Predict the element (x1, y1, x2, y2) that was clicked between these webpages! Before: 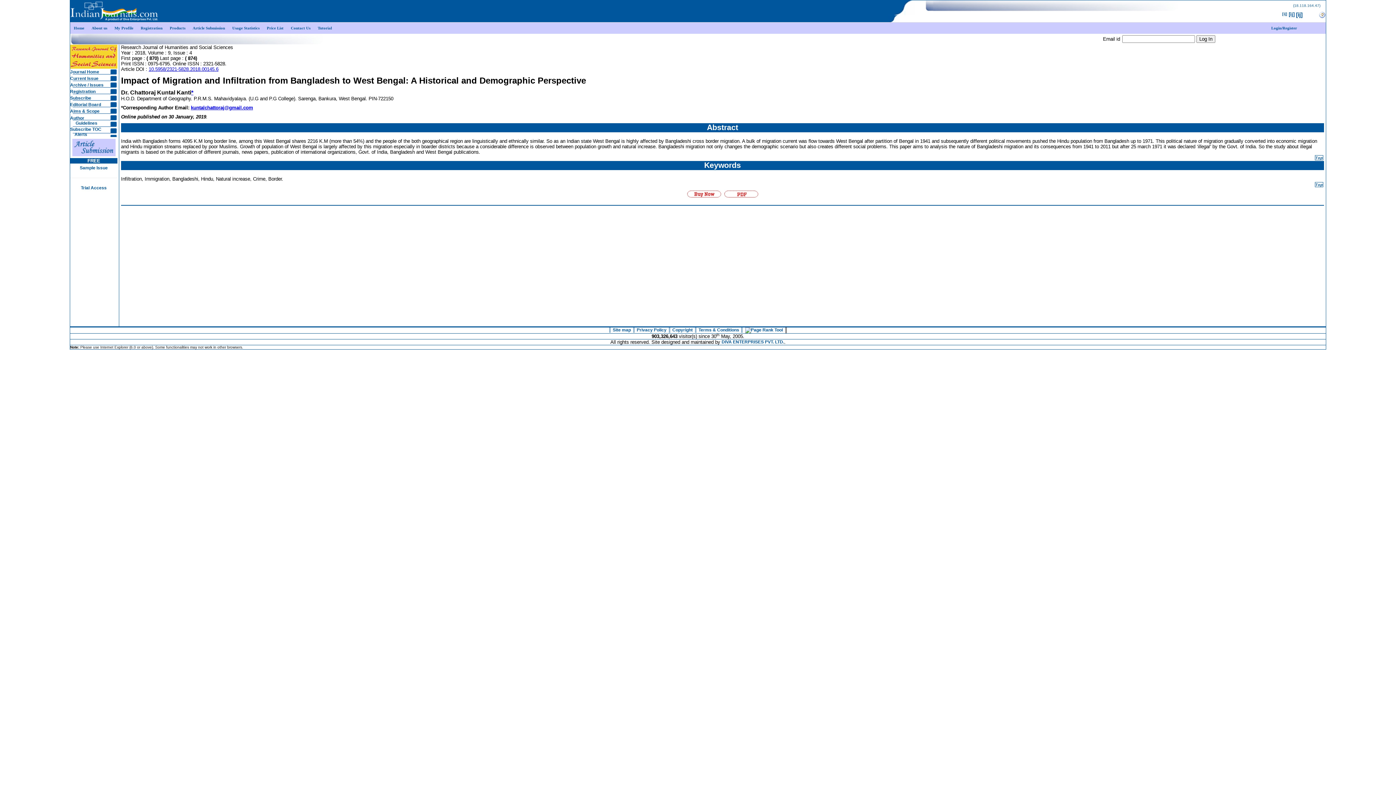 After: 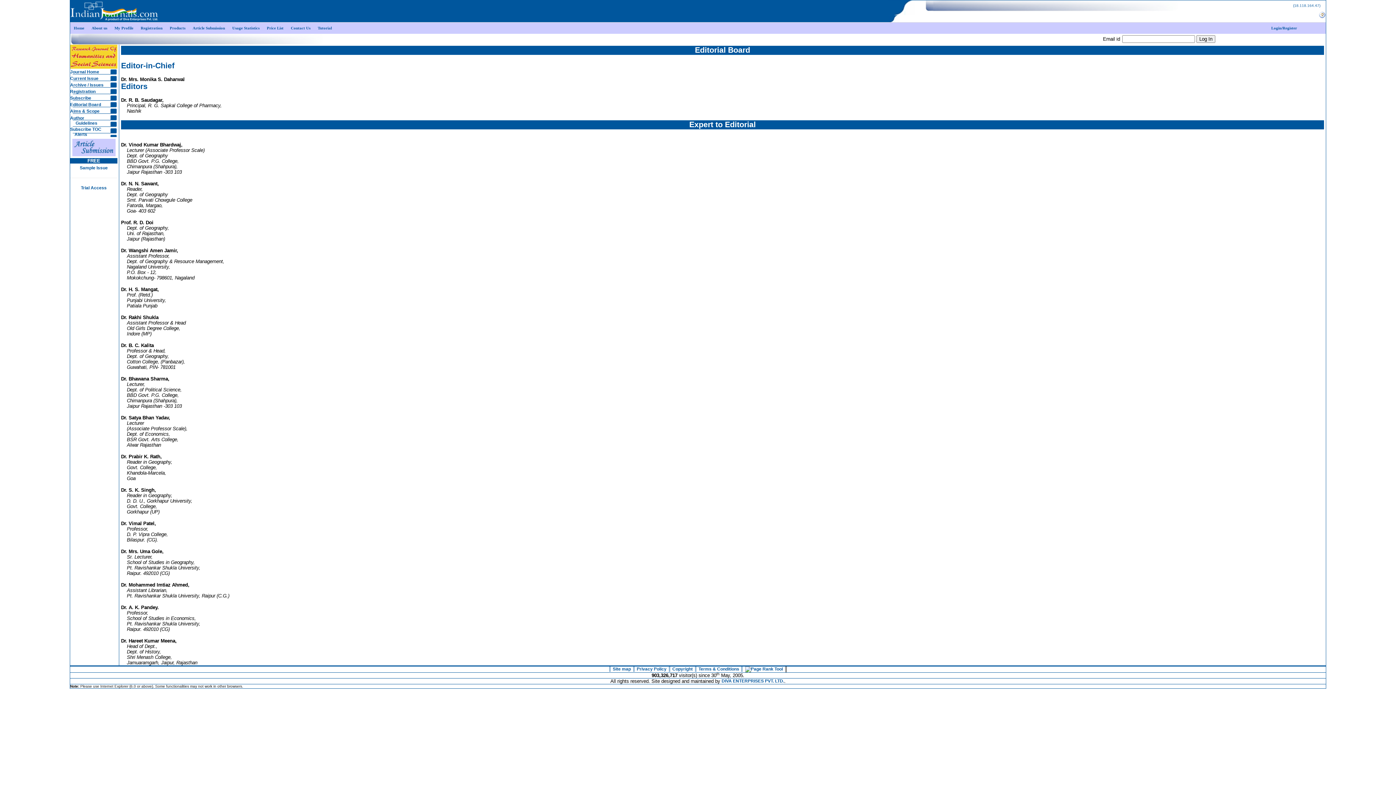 Action: label: Editorial Board bbox: (70, 102, 101, 107)